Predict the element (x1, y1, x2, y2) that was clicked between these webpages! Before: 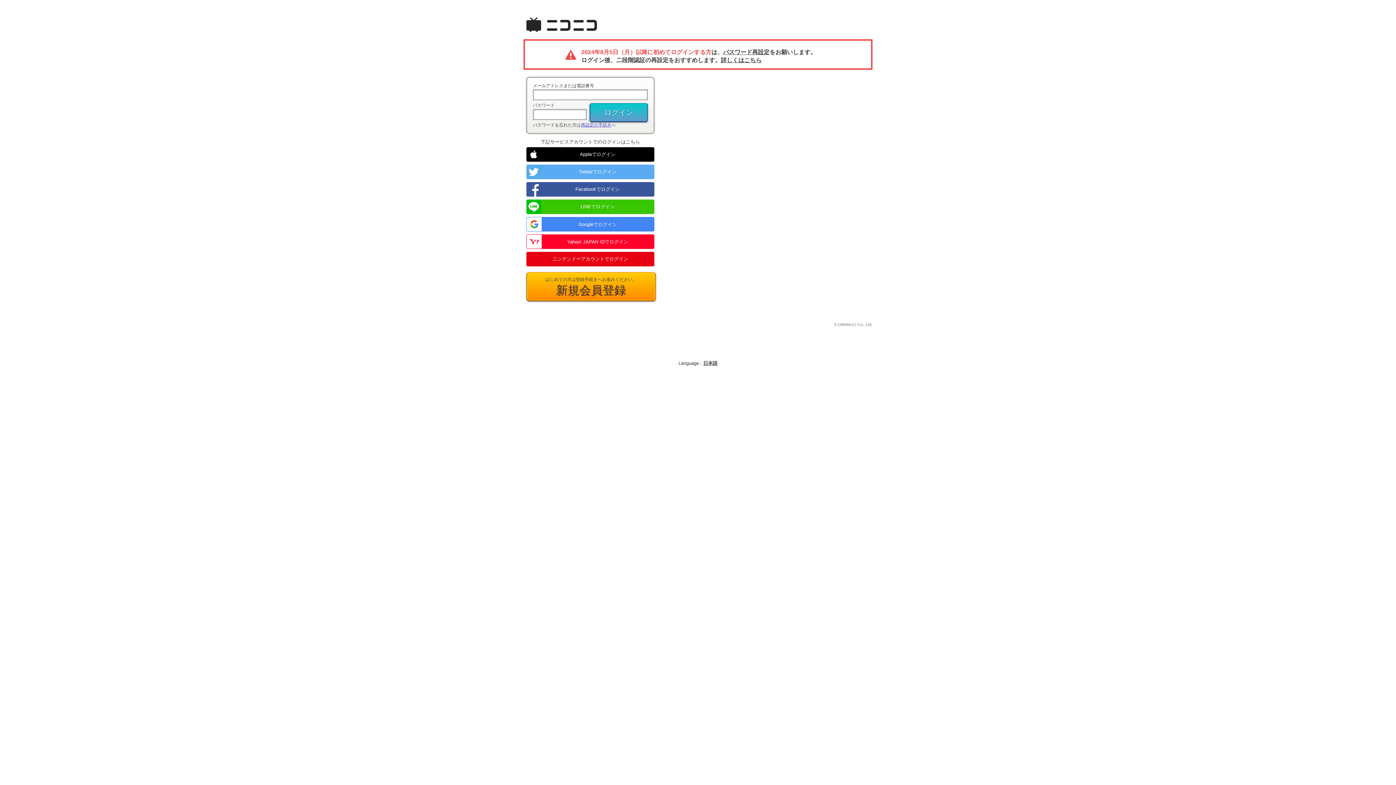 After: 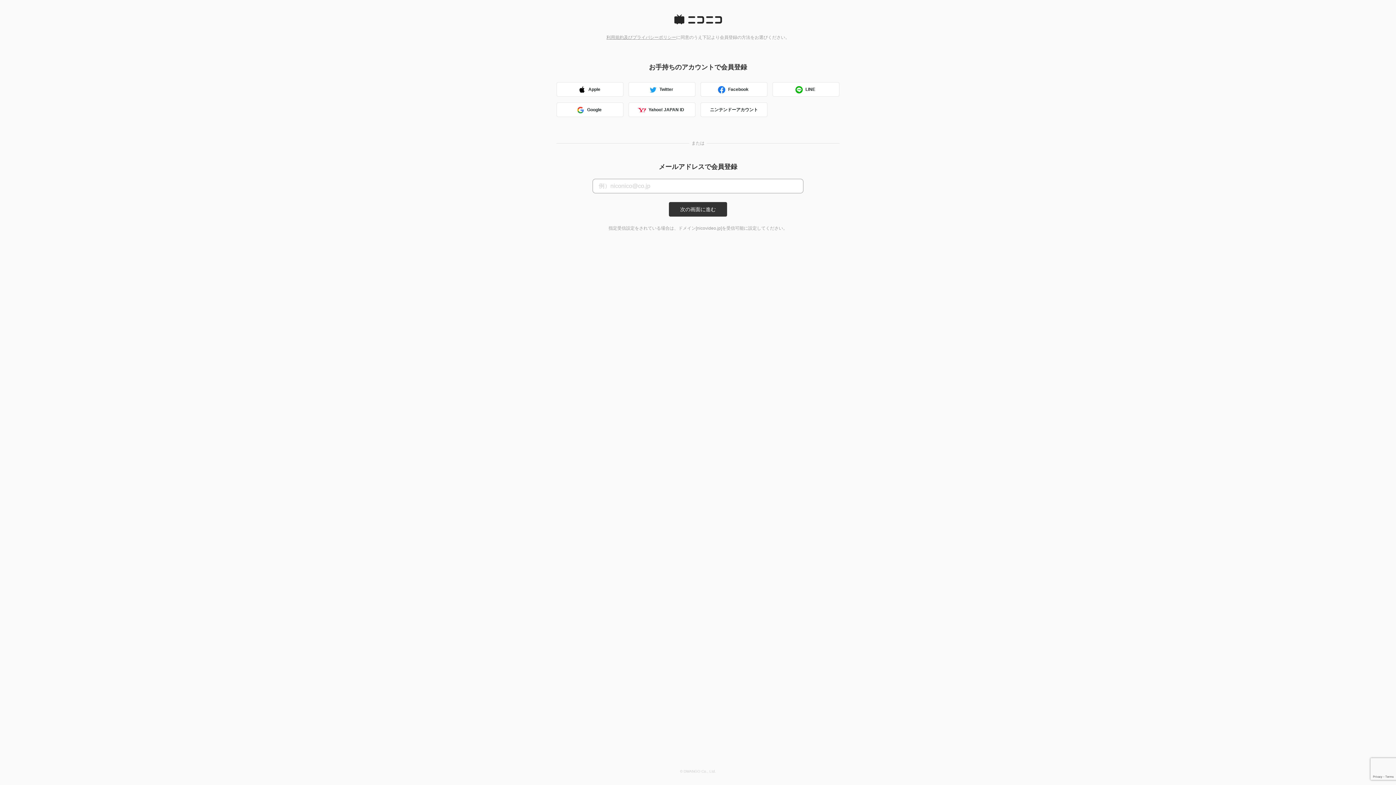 Action: bbox: (526, 272, 656, 301) label: はじめての方は登録手続きへお進みください。
新規会員登録